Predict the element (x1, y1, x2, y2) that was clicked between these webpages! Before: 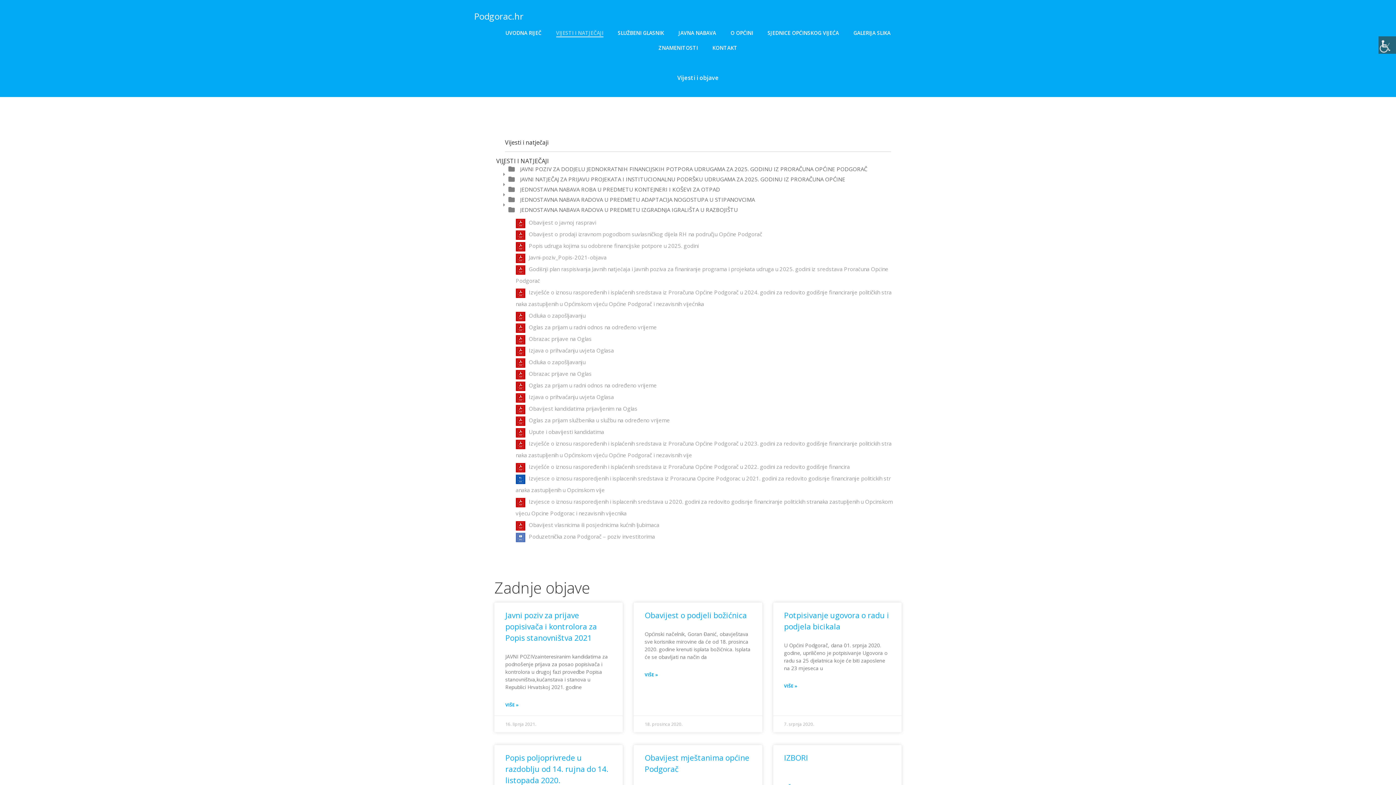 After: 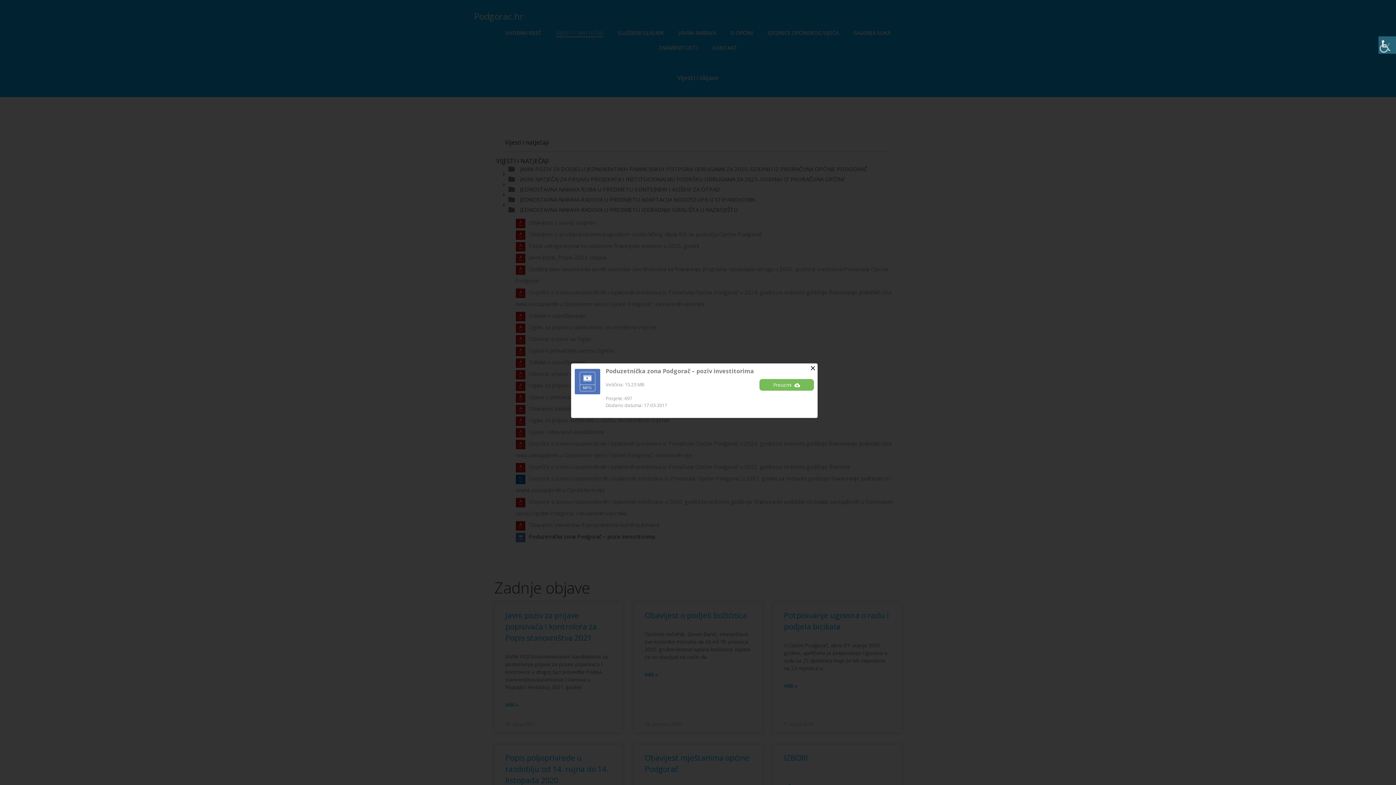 Action: bbox: (528, 533, 655, 540) label: Poduzetnička zona Podgorač – poziv investitorima